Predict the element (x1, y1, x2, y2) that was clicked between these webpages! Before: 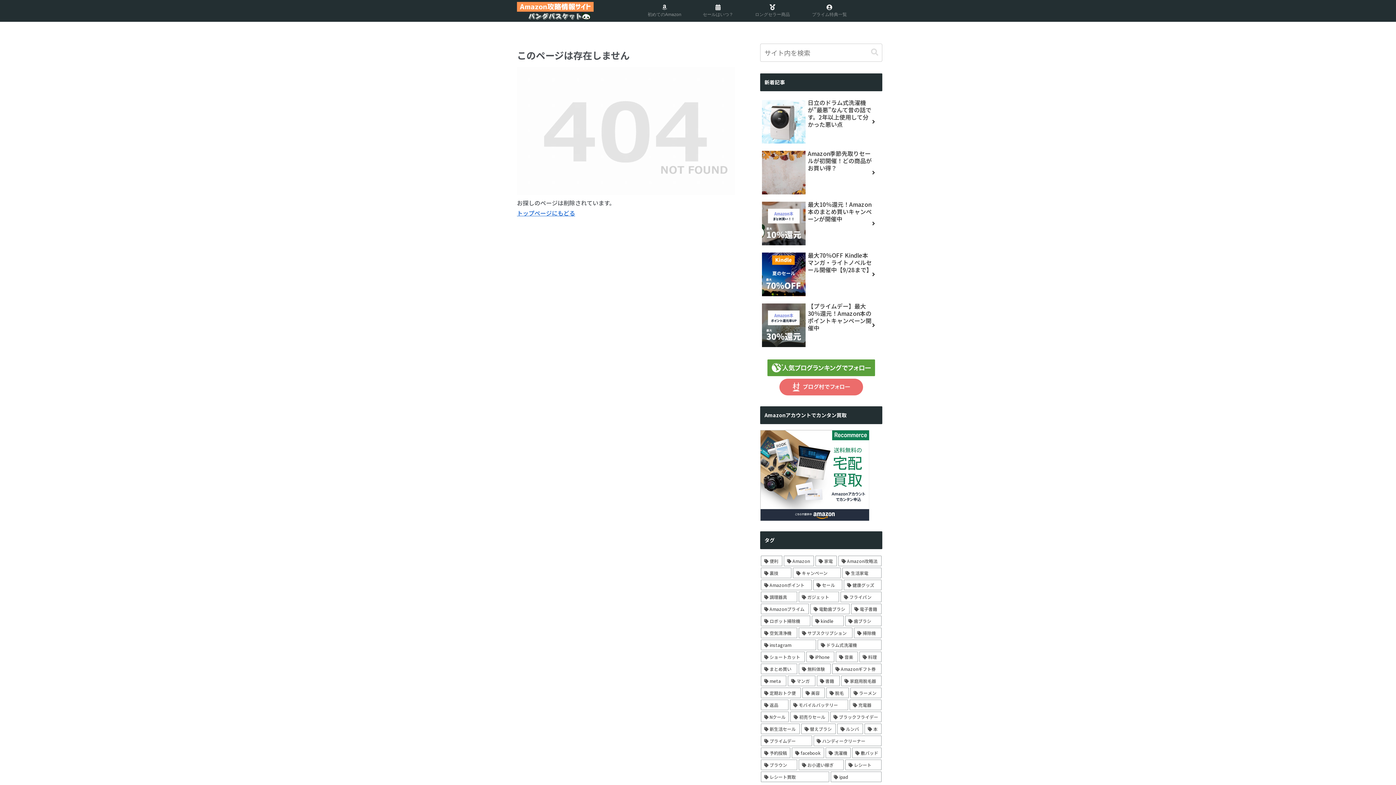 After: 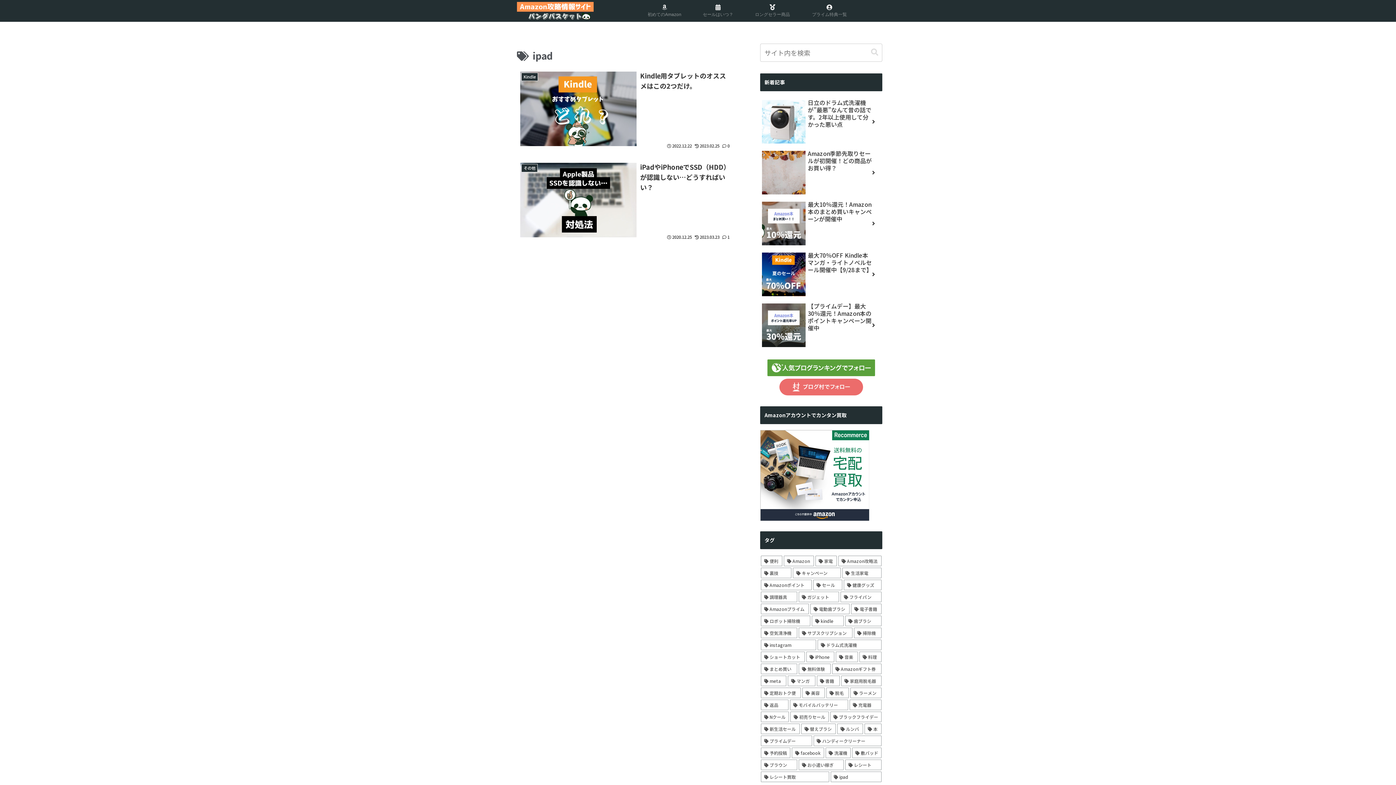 Action: label: ipad (2個の項目) bbox: (830, 772, 881, 782)